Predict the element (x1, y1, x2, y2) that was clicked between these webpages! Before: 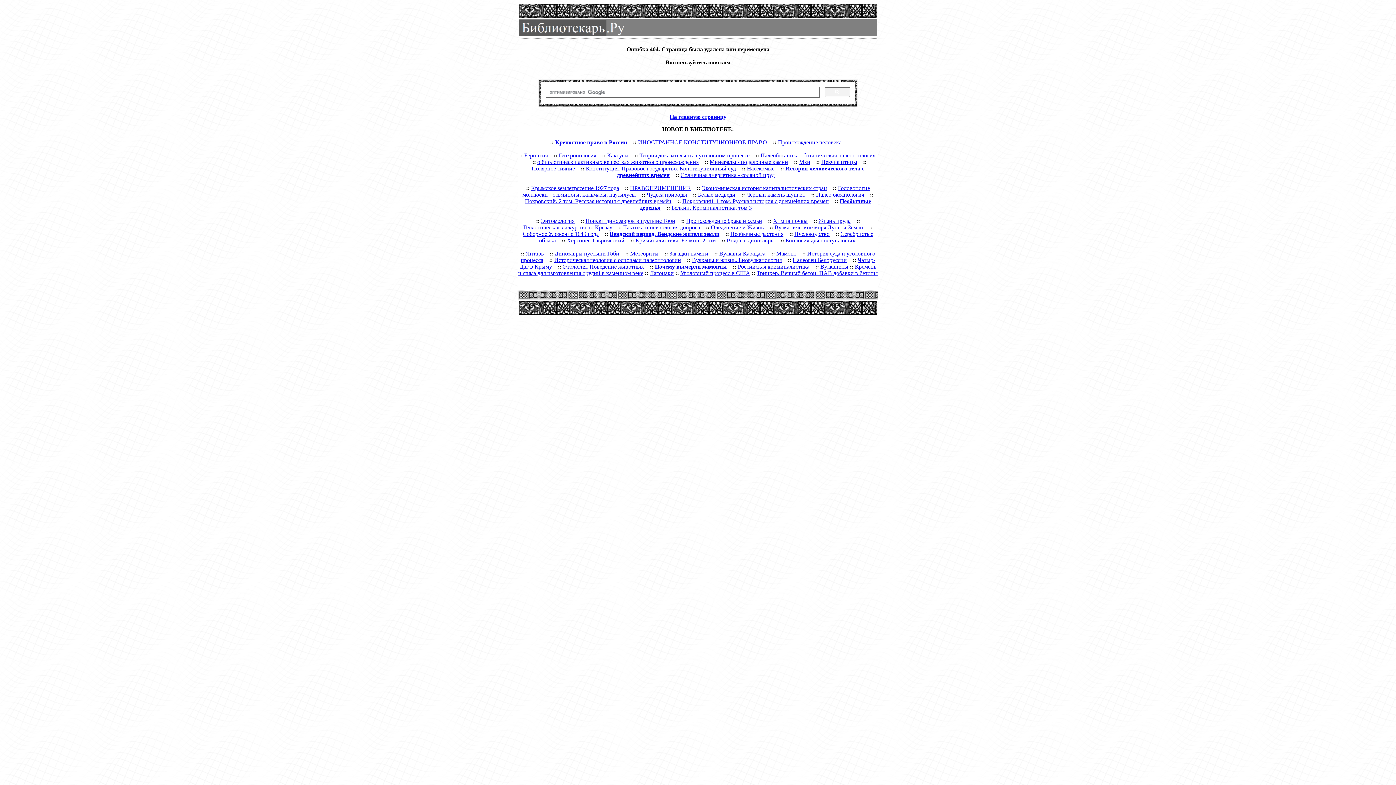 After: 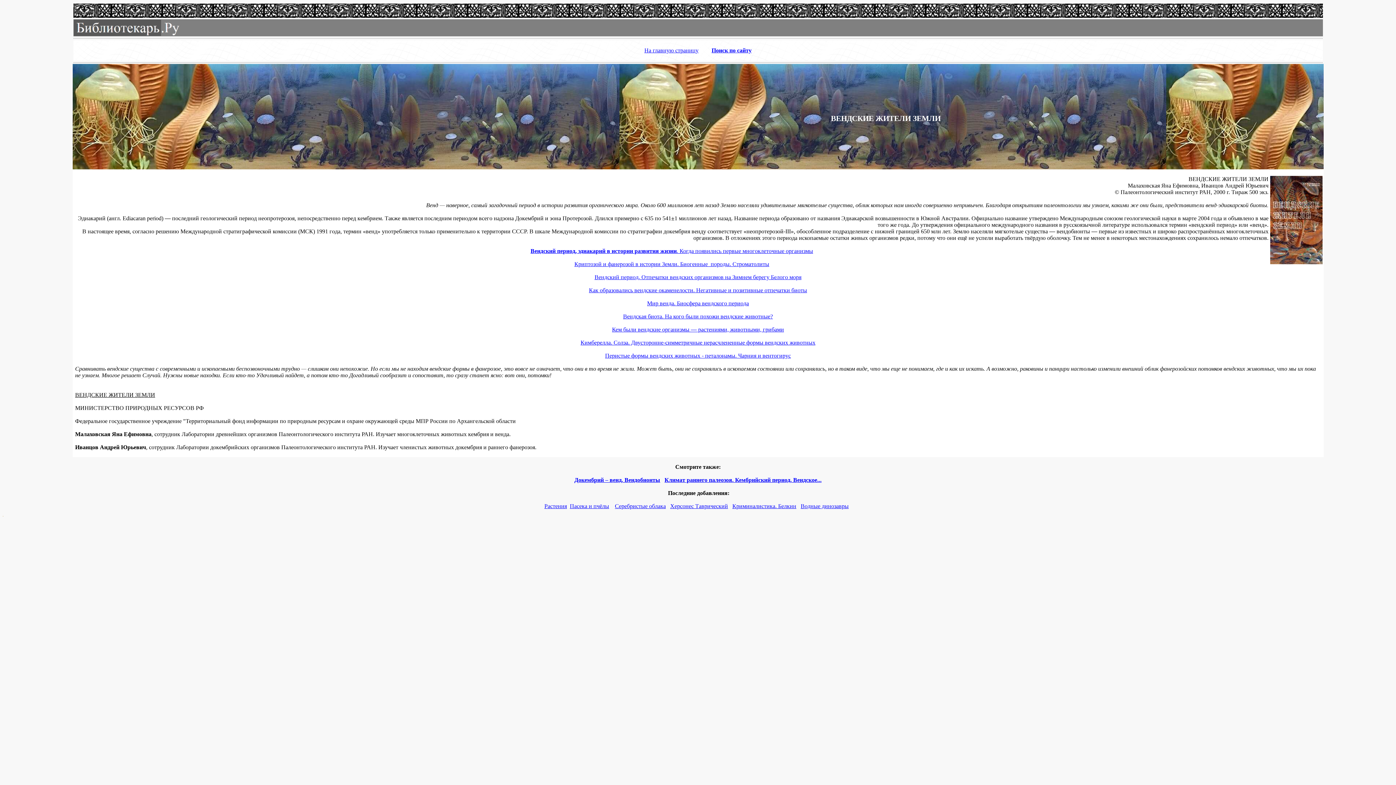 Action: bbox: (609, 230, 719, 237) label: Вендский период. Вендские жители земли